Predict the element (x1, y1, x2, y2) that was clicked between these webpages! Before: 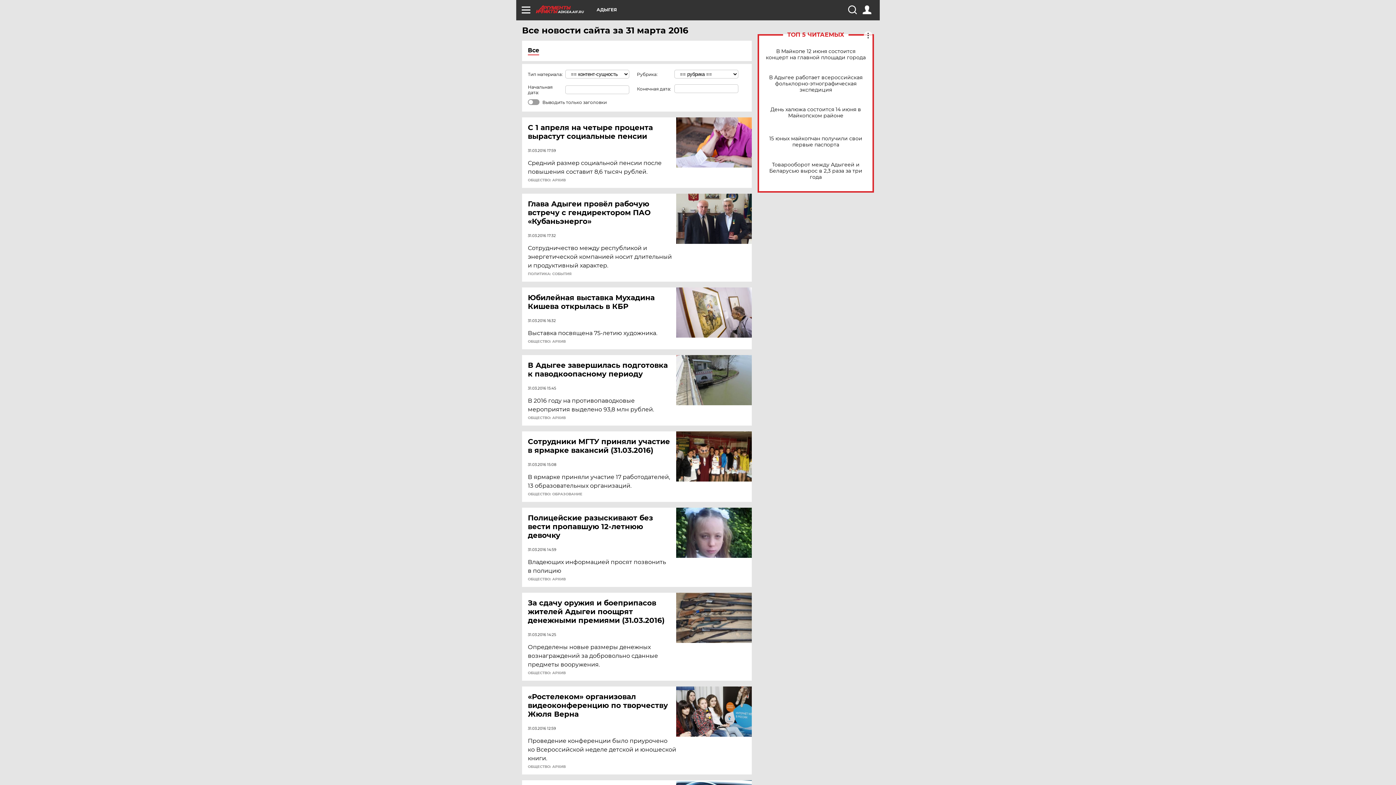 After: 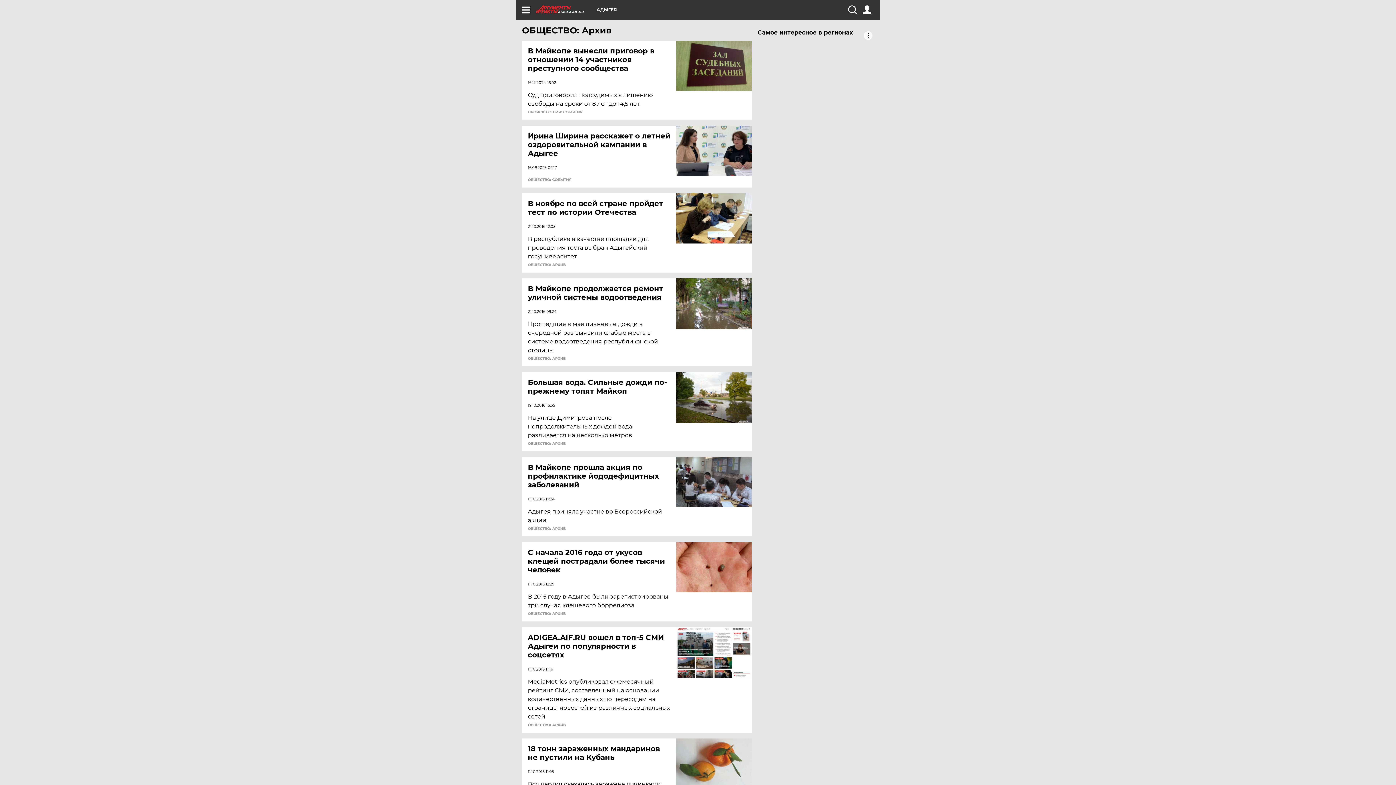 Action: bbox: (528, 671, 565, 675) label: ОБЩЕСТВО: АРХИВ